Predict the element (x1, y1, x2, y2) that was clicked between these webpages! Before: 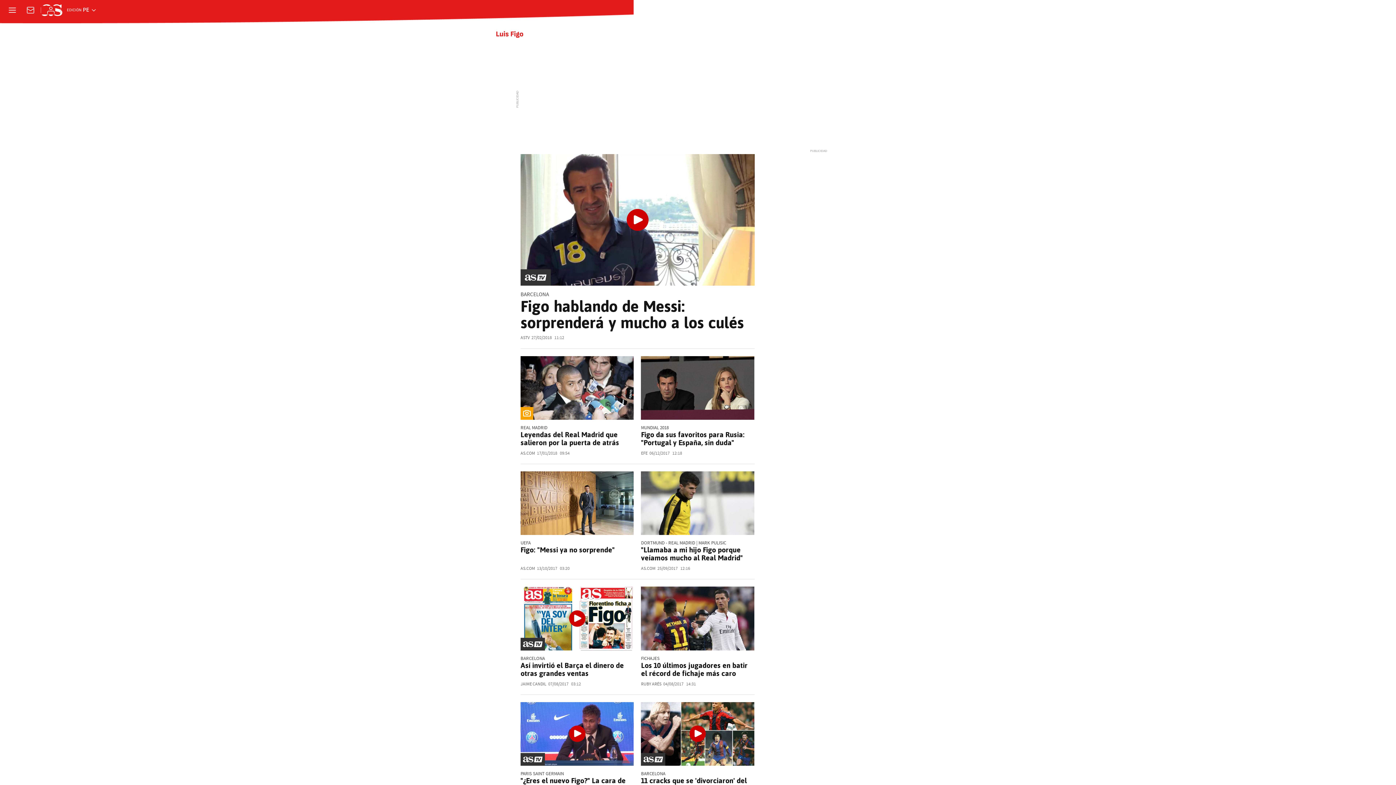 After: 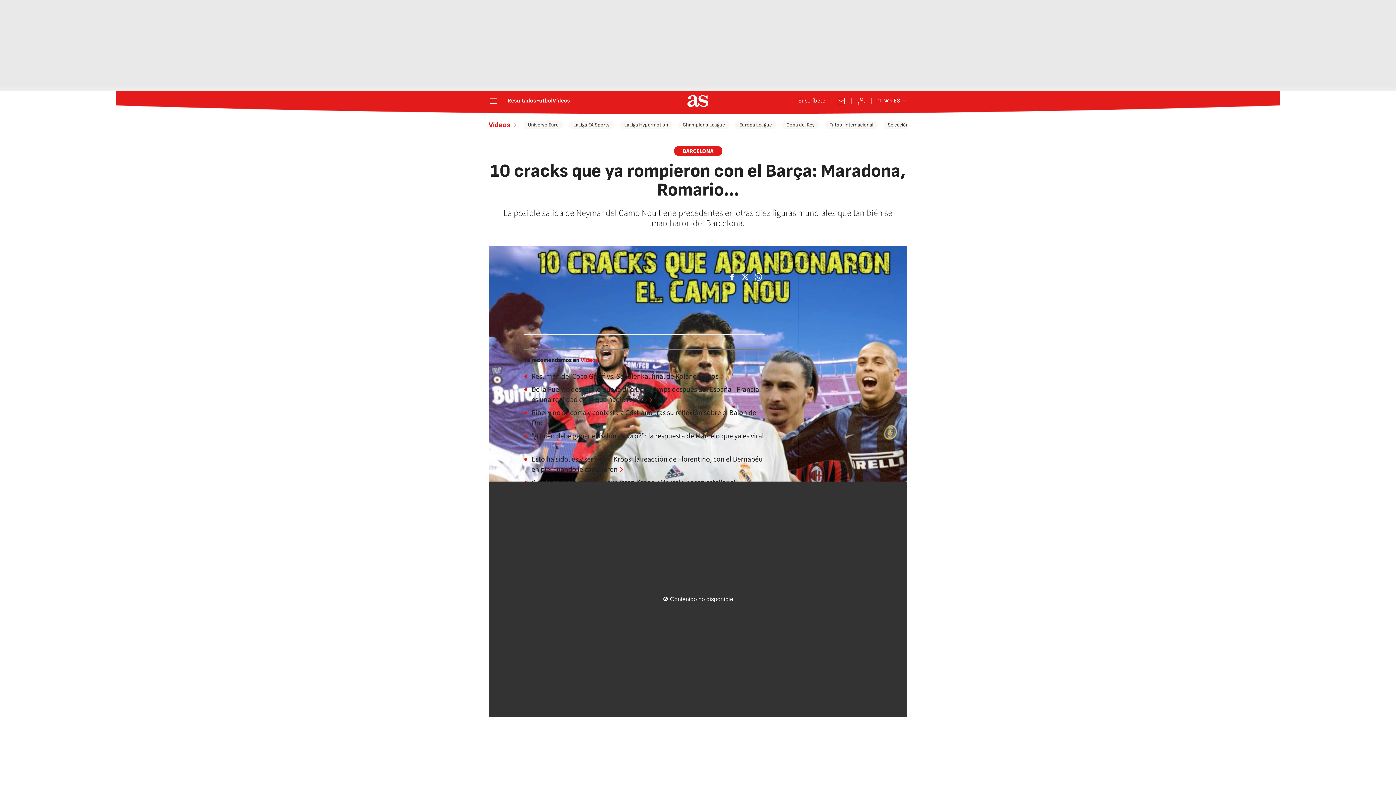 Action: label: BARCELONA bbox: (641, 771, 754, 776)